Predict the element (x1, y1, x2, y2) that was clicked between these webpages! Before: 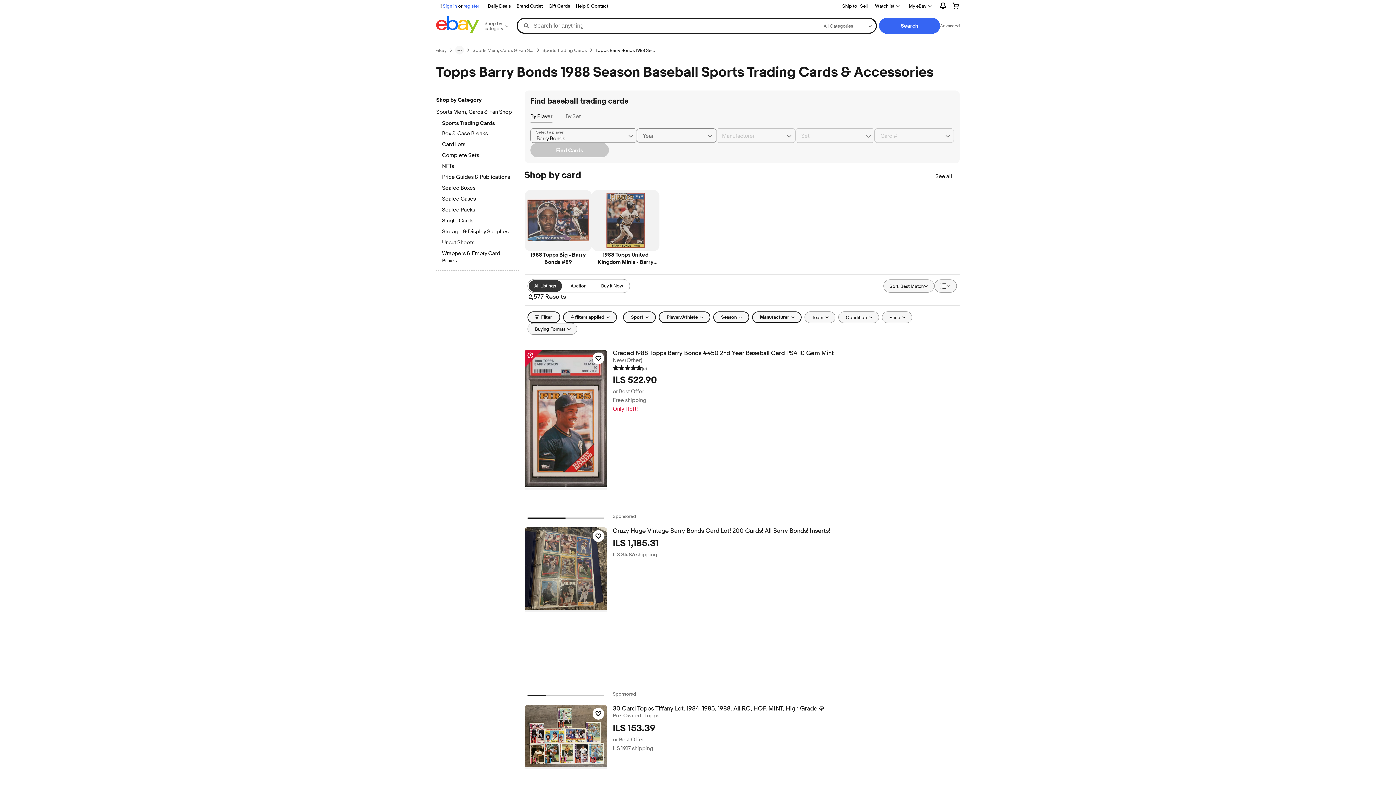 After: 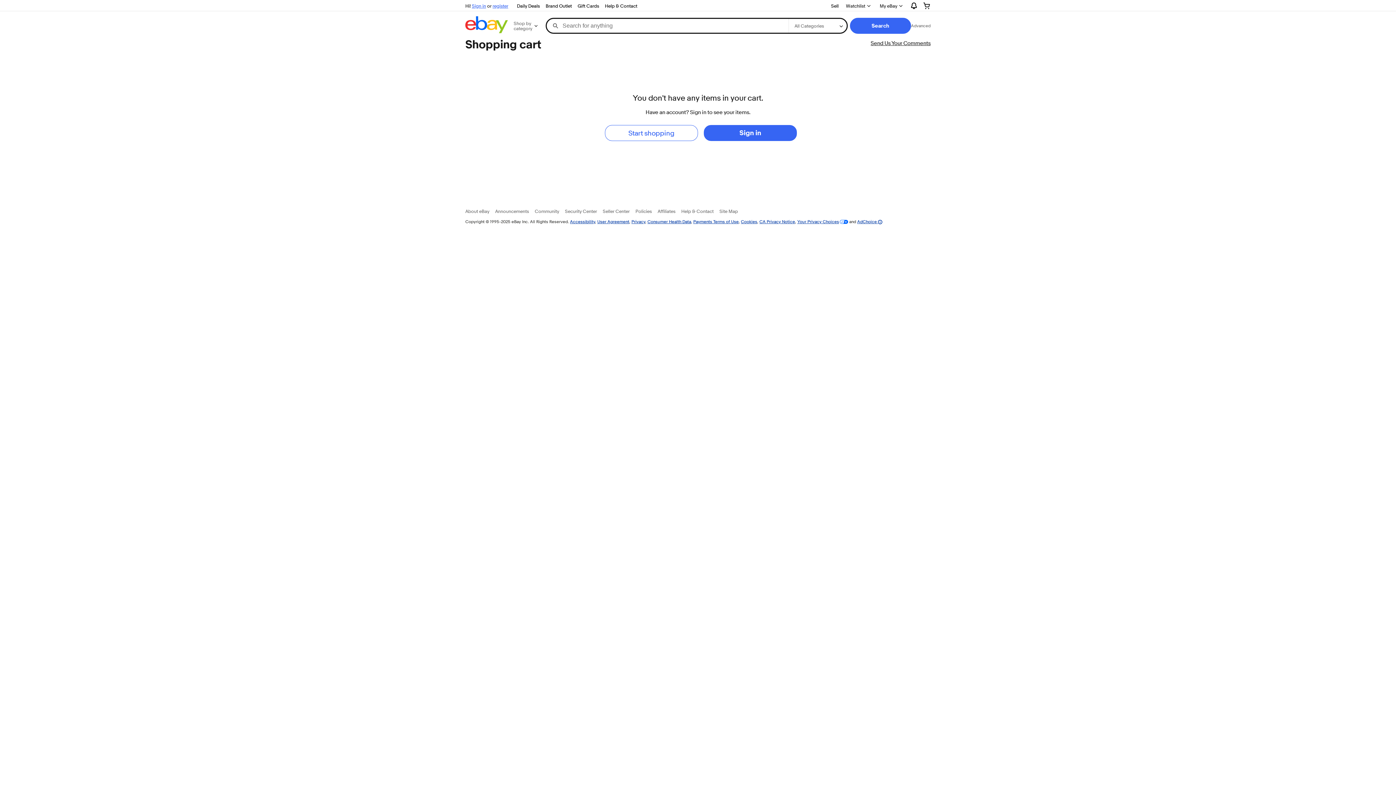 Action: bbox: (946, 0, 965, 11)